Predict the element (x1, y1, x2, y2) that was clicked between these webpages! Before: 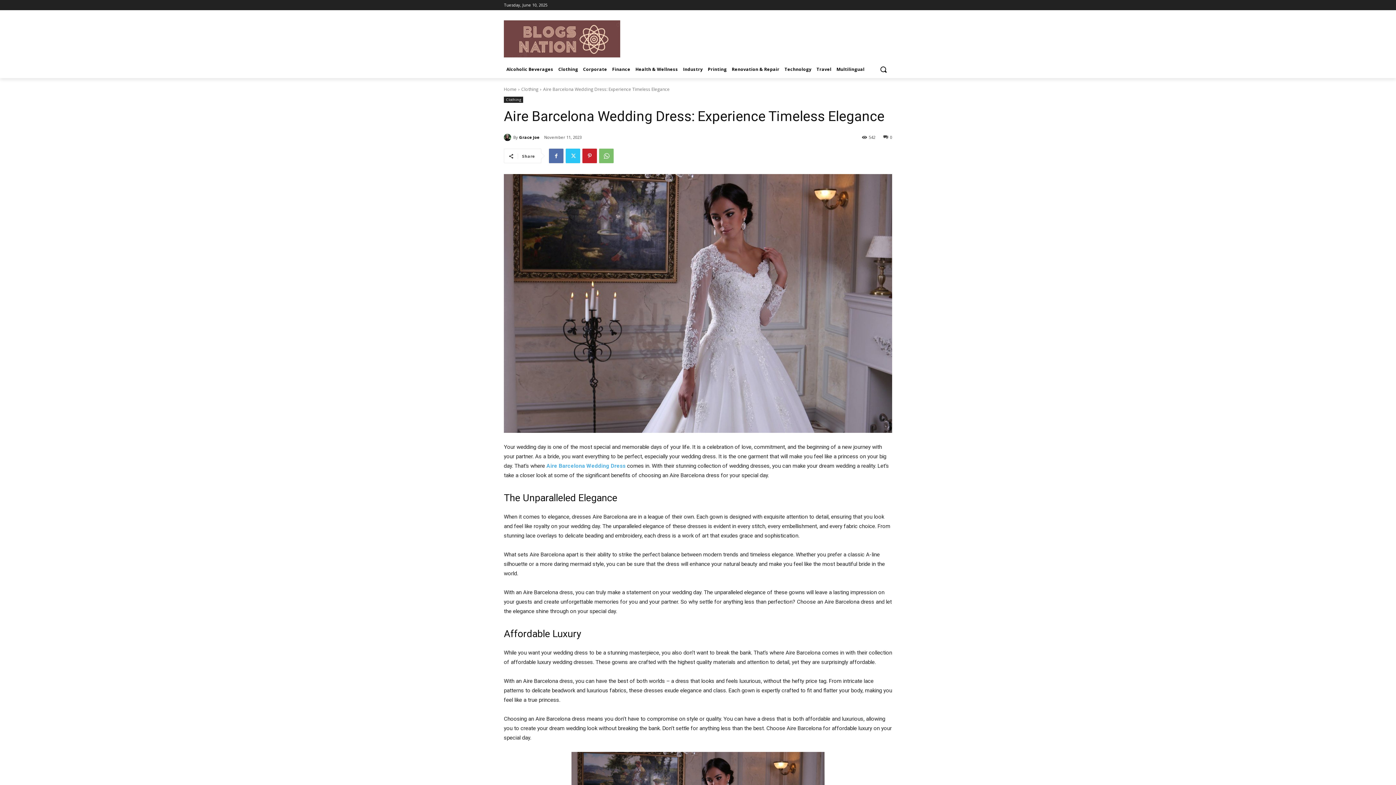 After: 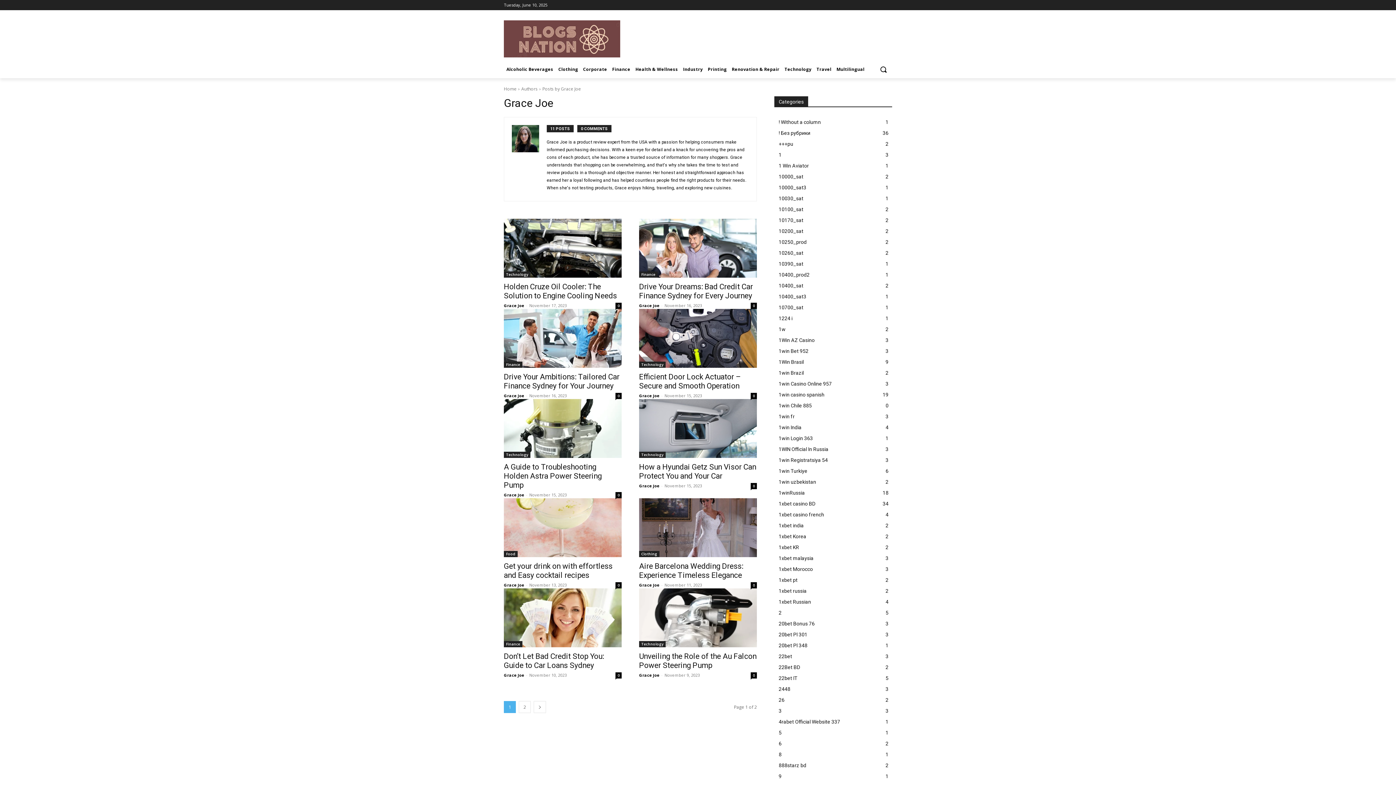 Action: bbox: (504, 133, 513, 140)